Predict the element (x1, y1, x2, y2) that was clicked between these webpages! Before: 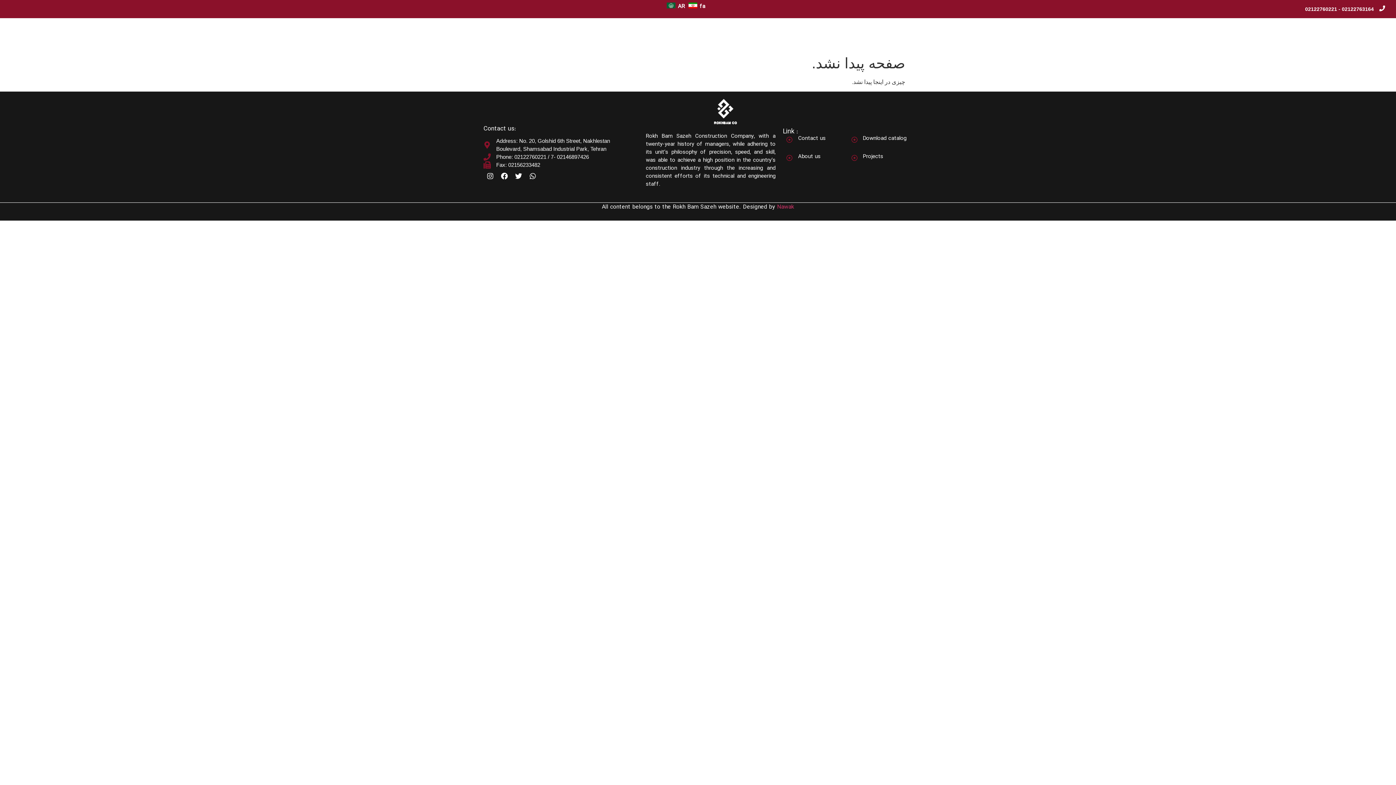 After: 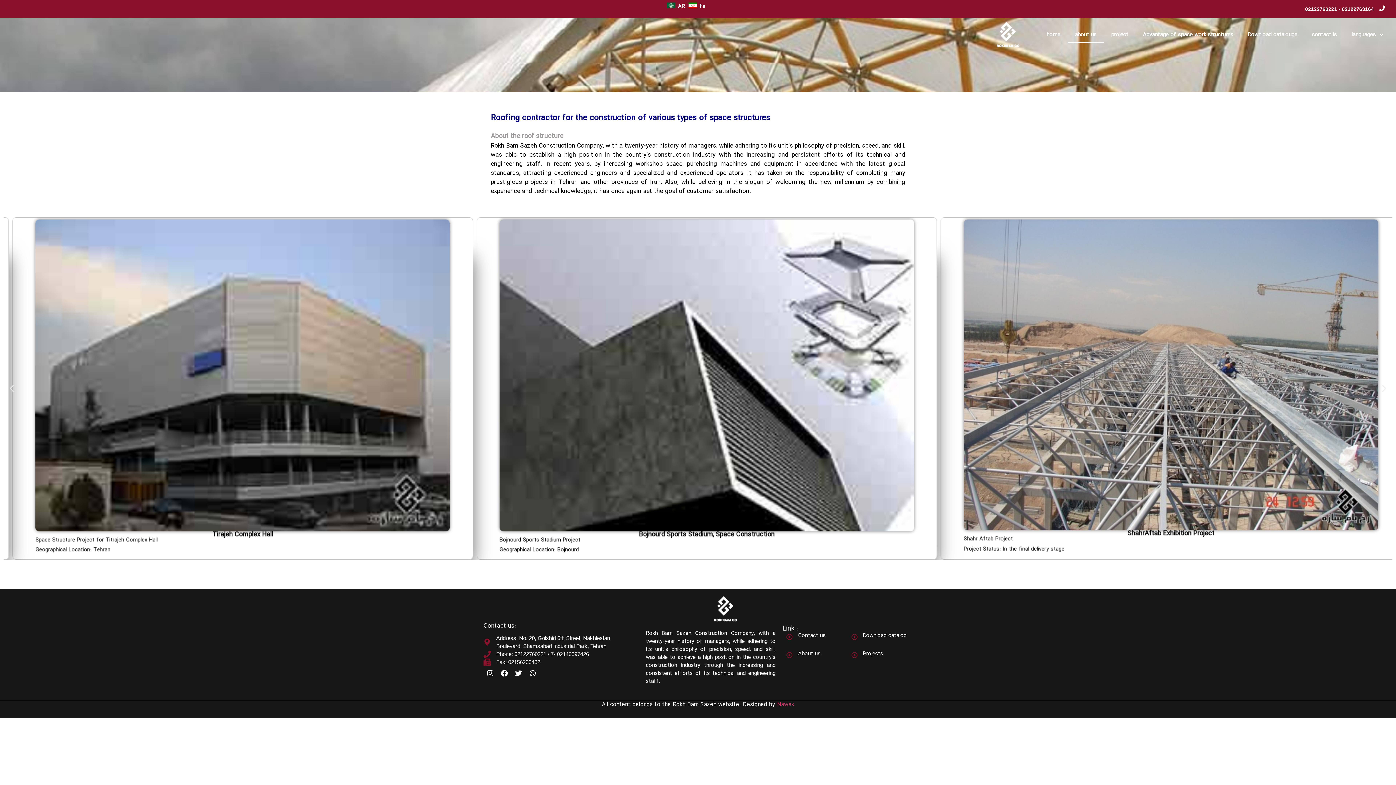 Action: bbox: (786, 155, 792, 161) label: About us